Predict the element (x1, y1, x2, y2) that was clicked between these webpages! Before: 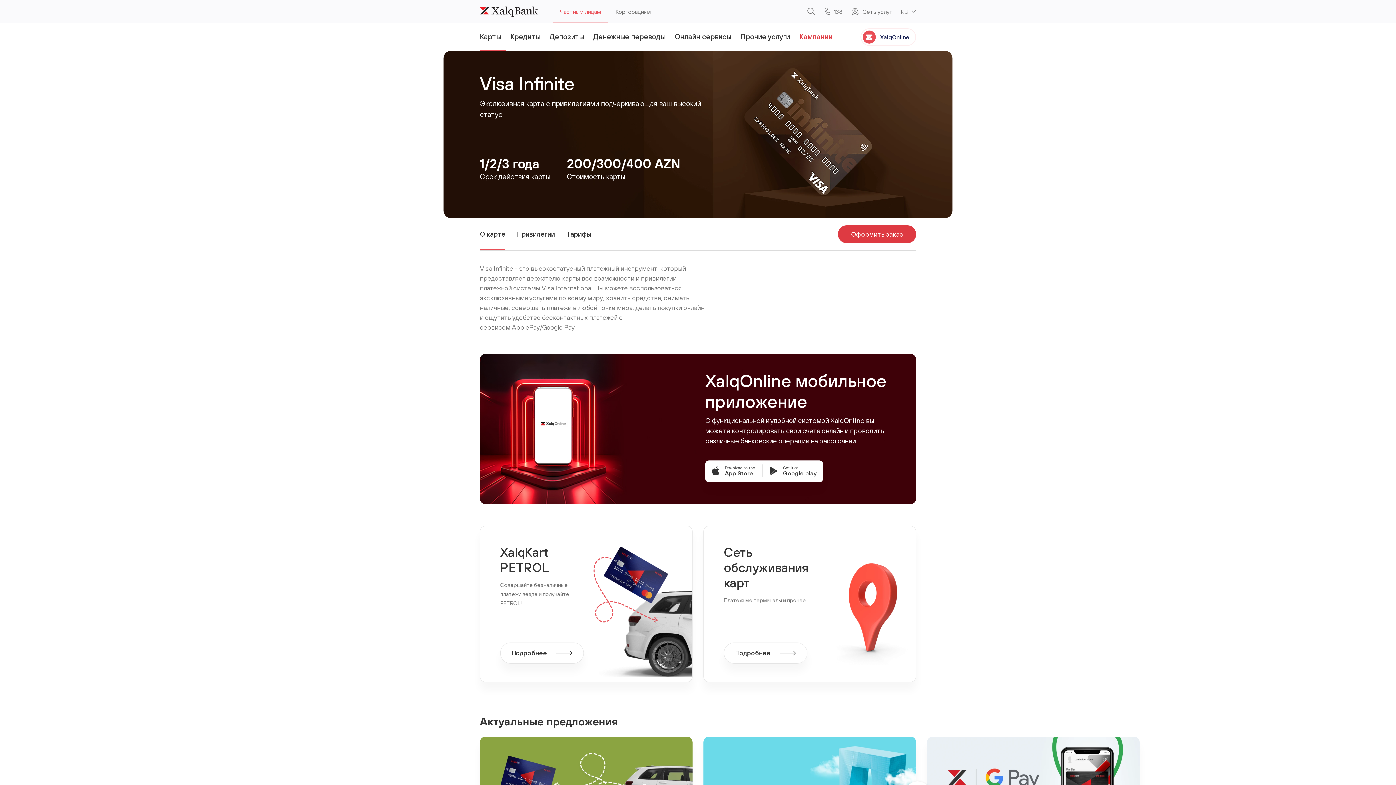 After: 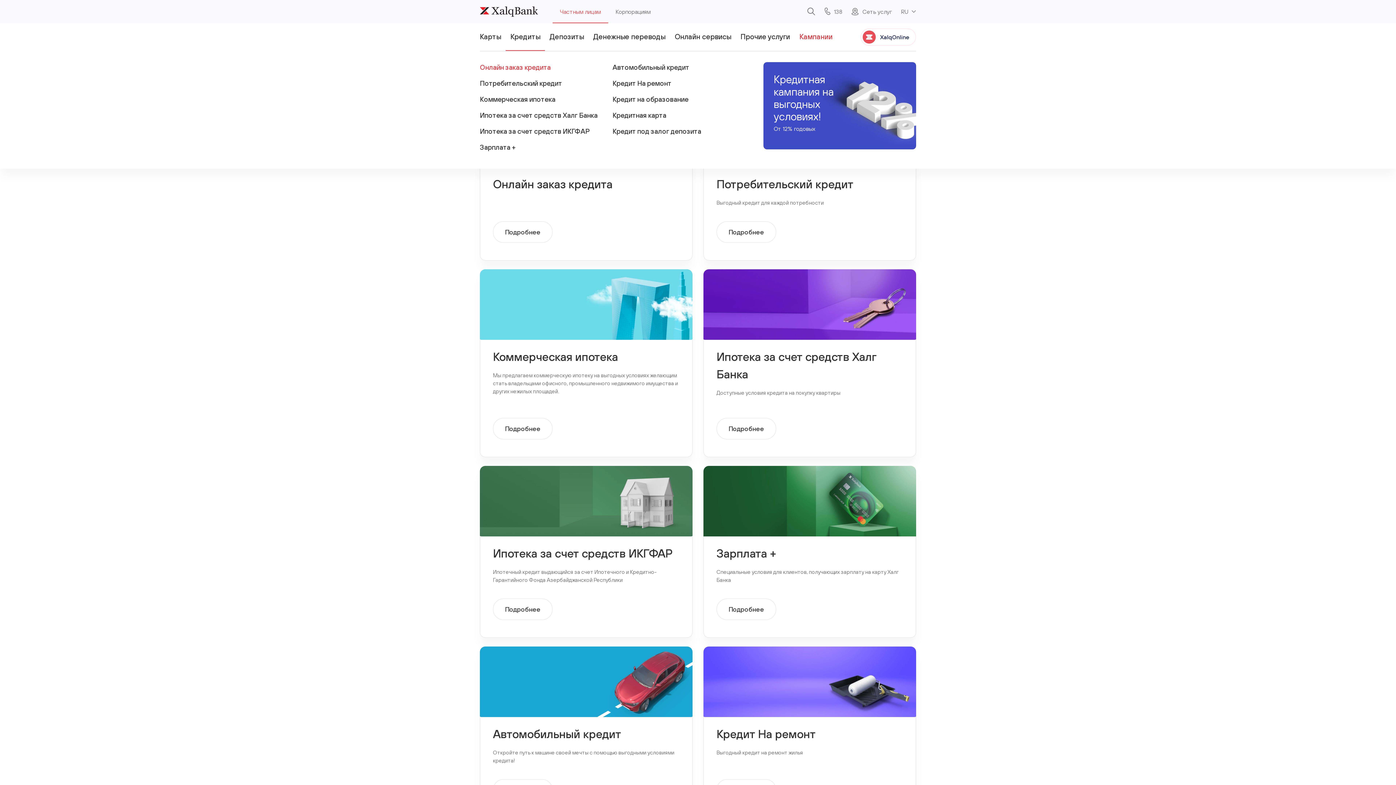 Action: bbox: (505, 23, 545, 50) label: Кредиты